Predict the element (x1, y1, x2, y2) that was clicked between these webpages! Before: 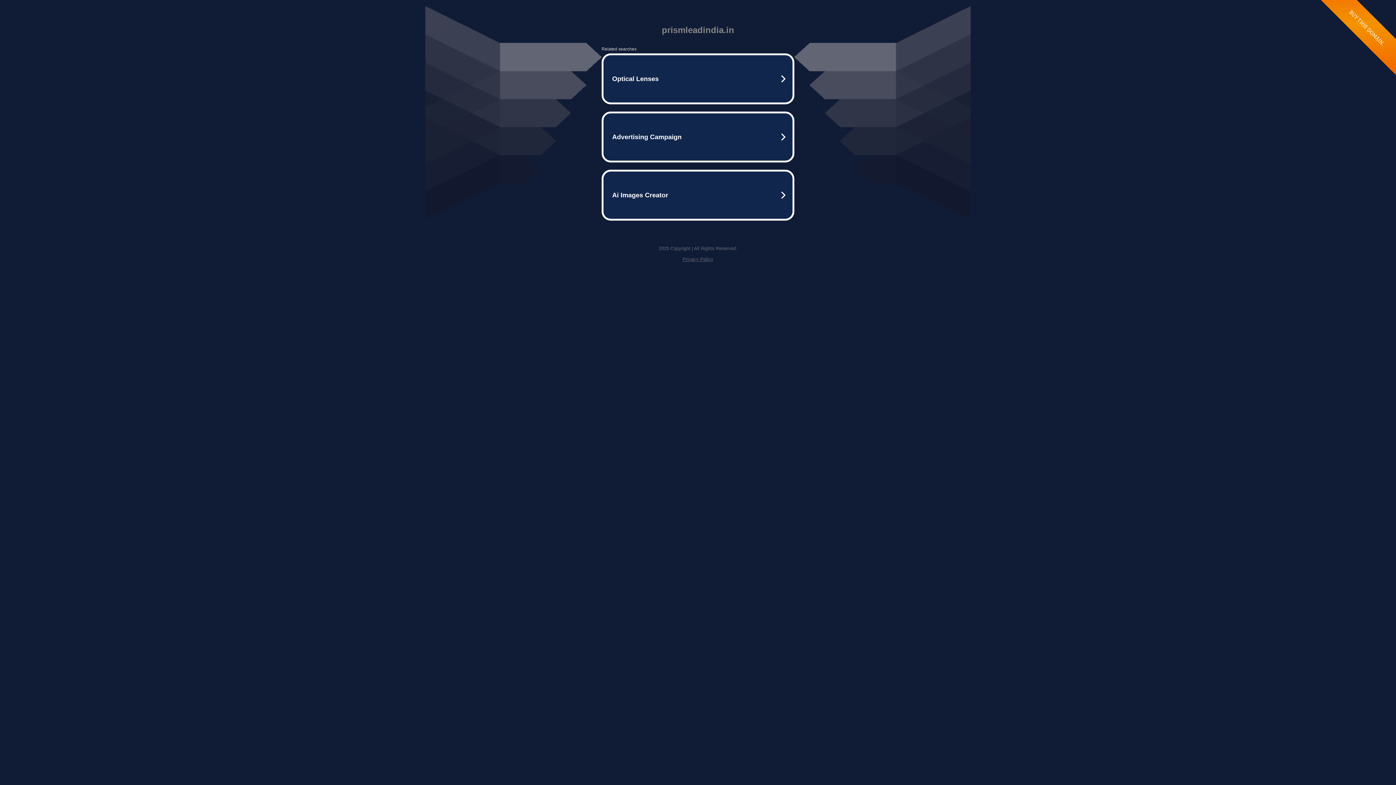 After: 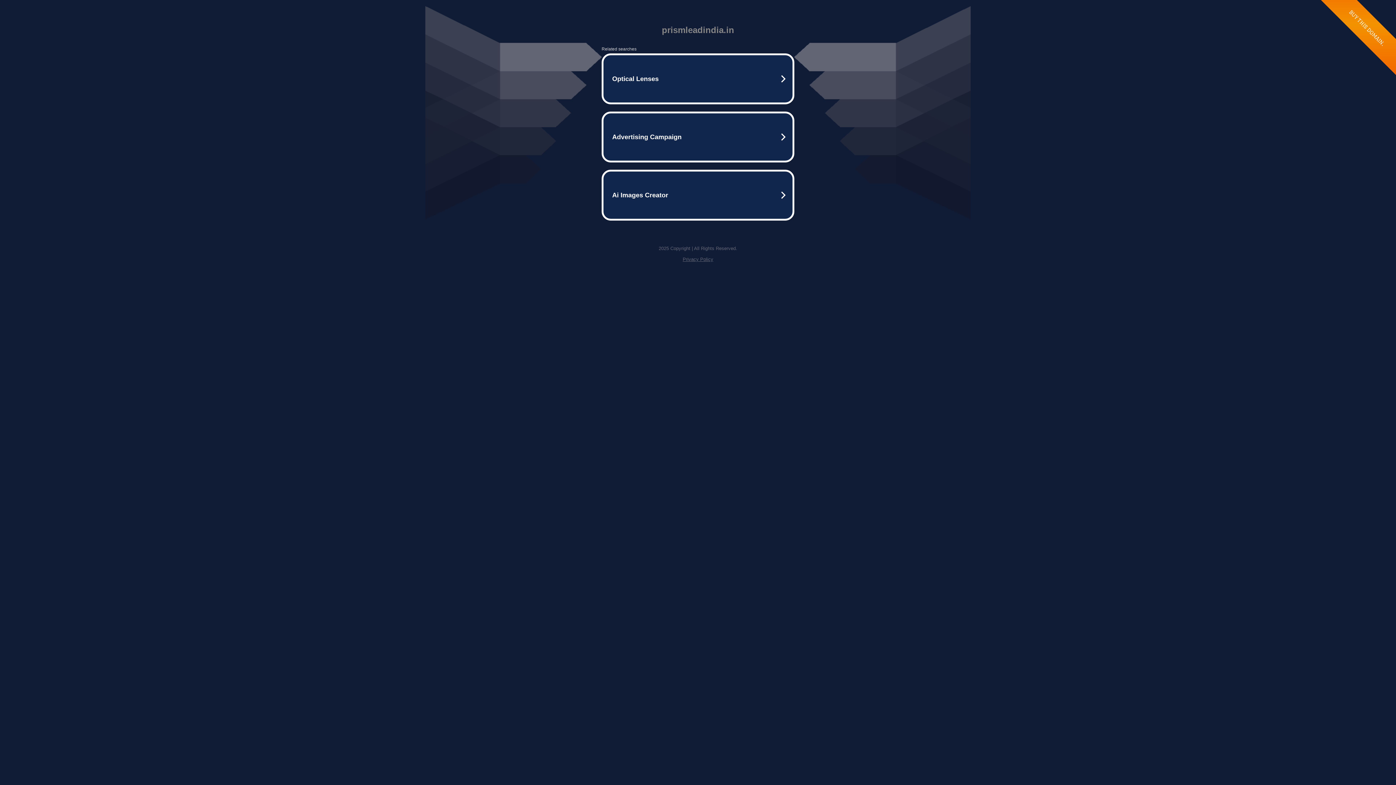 Action: label: Privacy Policy bbox: (682, 256, 713, 262)